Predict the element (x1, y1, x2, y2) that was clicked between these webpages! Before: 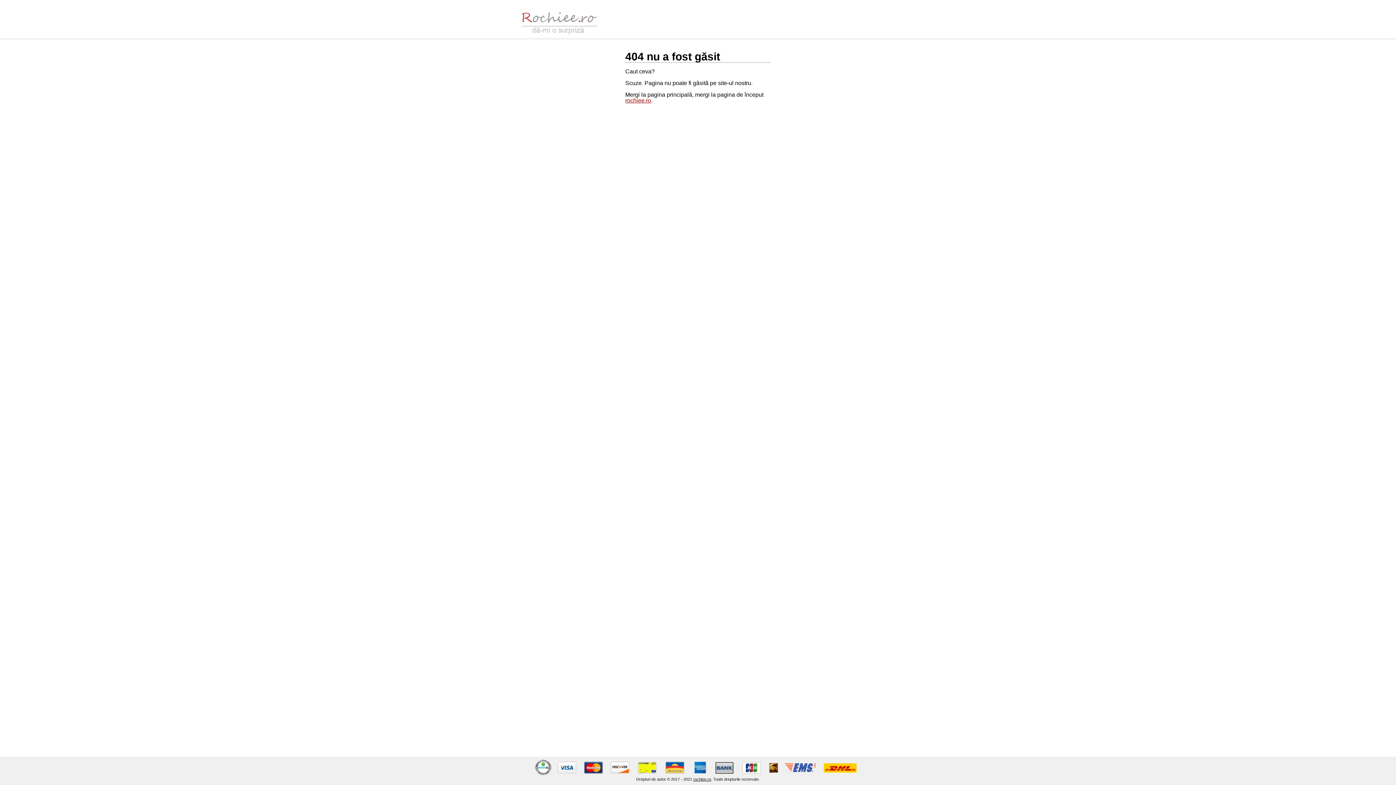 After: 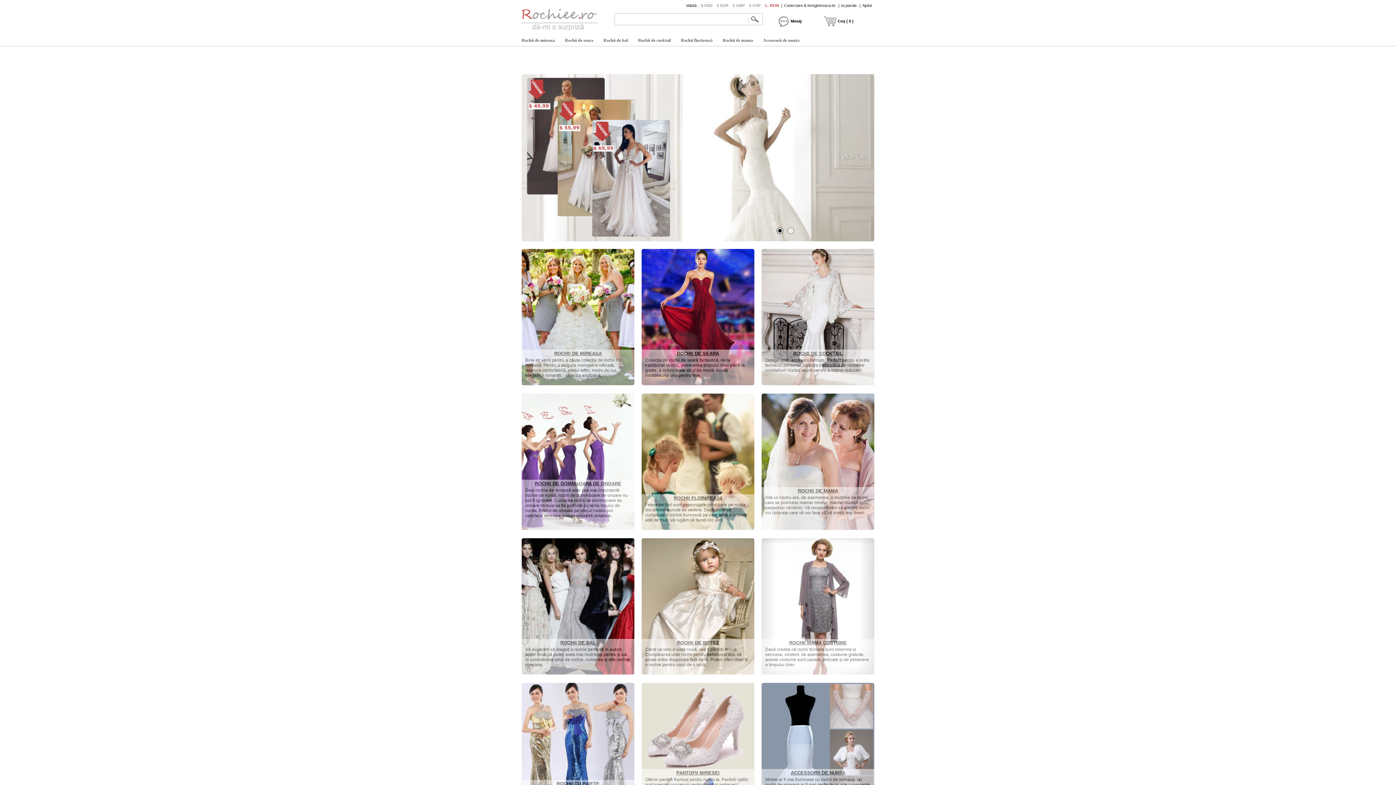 Action: bbox: (625, 97, 651, 103) label: rochiee.ro